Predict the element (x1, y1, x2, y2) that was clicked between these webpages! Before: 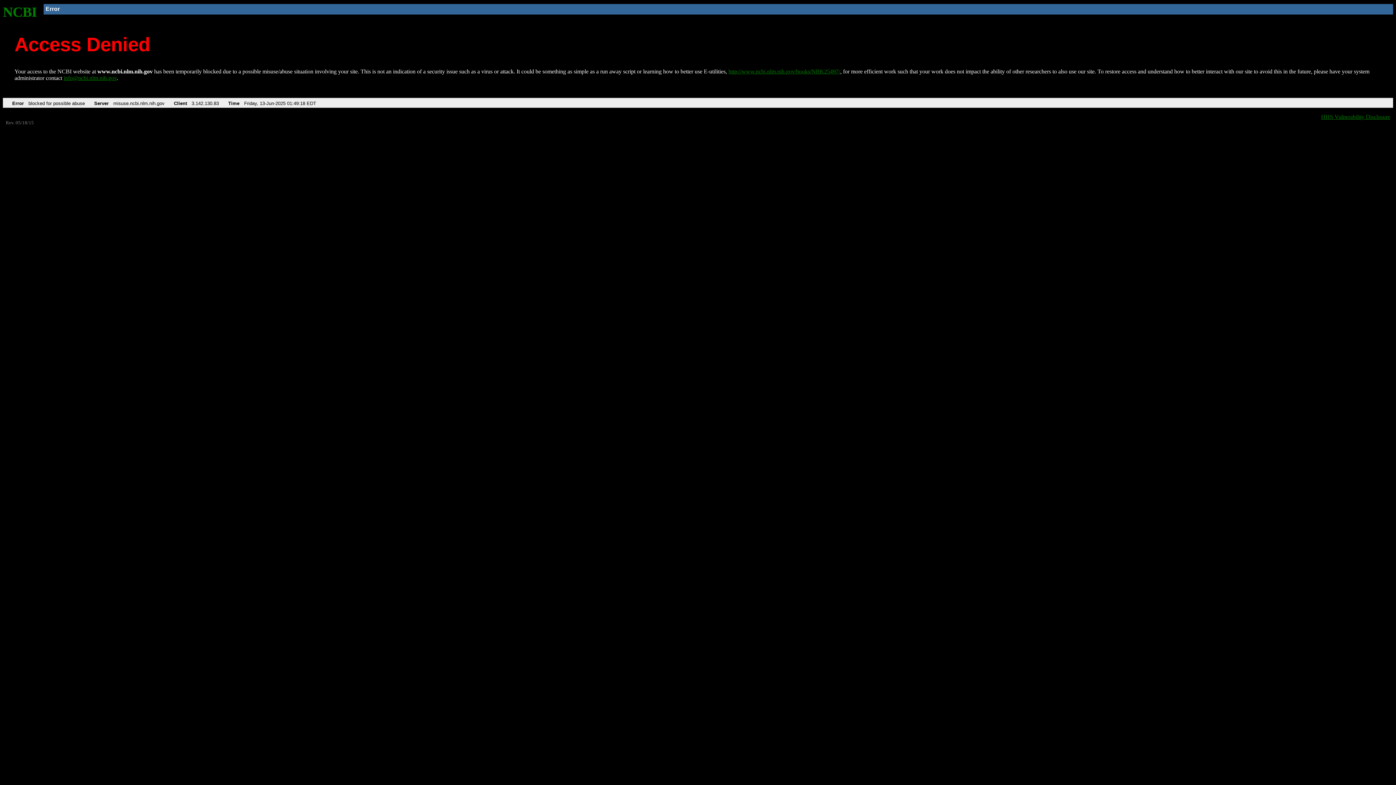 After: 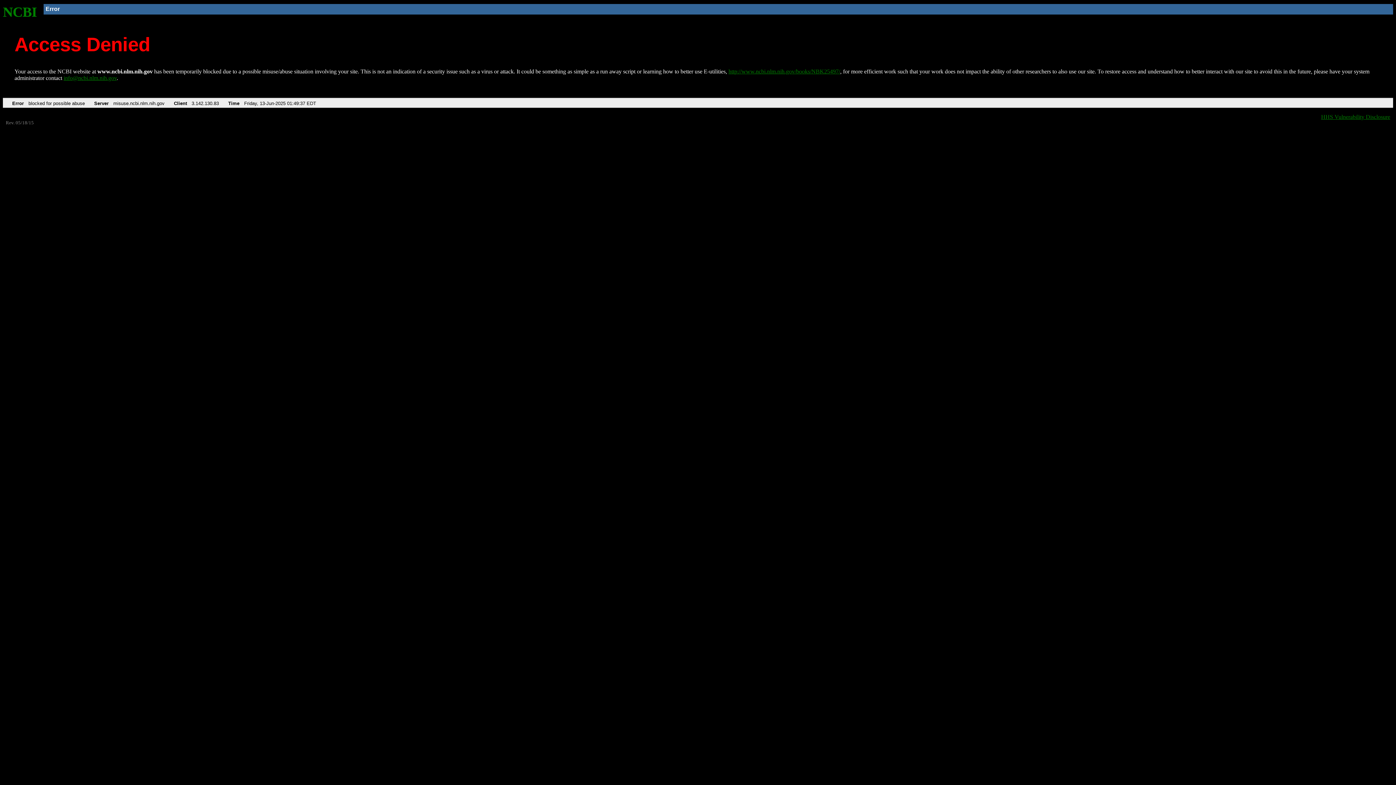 Action: bbox: (2, 4, 37, 19) label: NCBI